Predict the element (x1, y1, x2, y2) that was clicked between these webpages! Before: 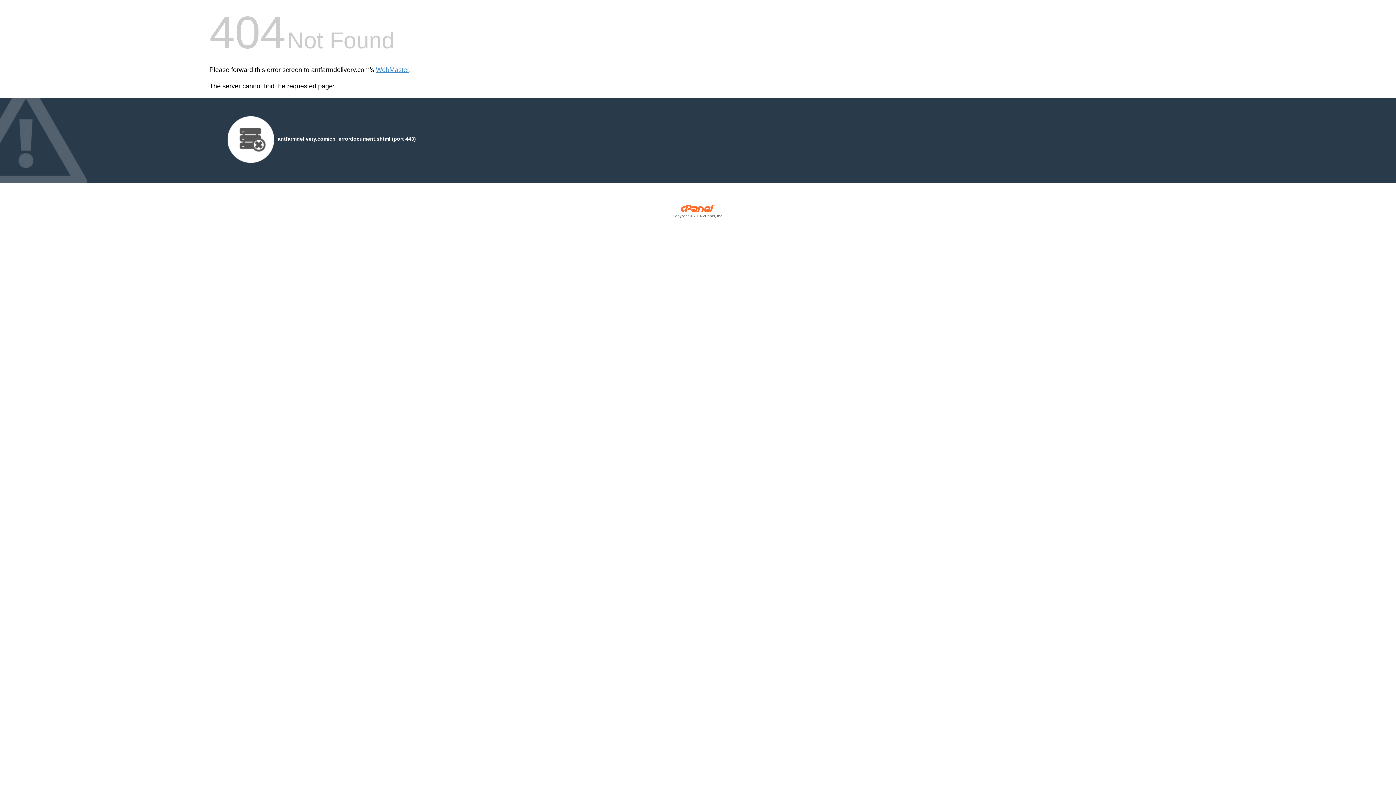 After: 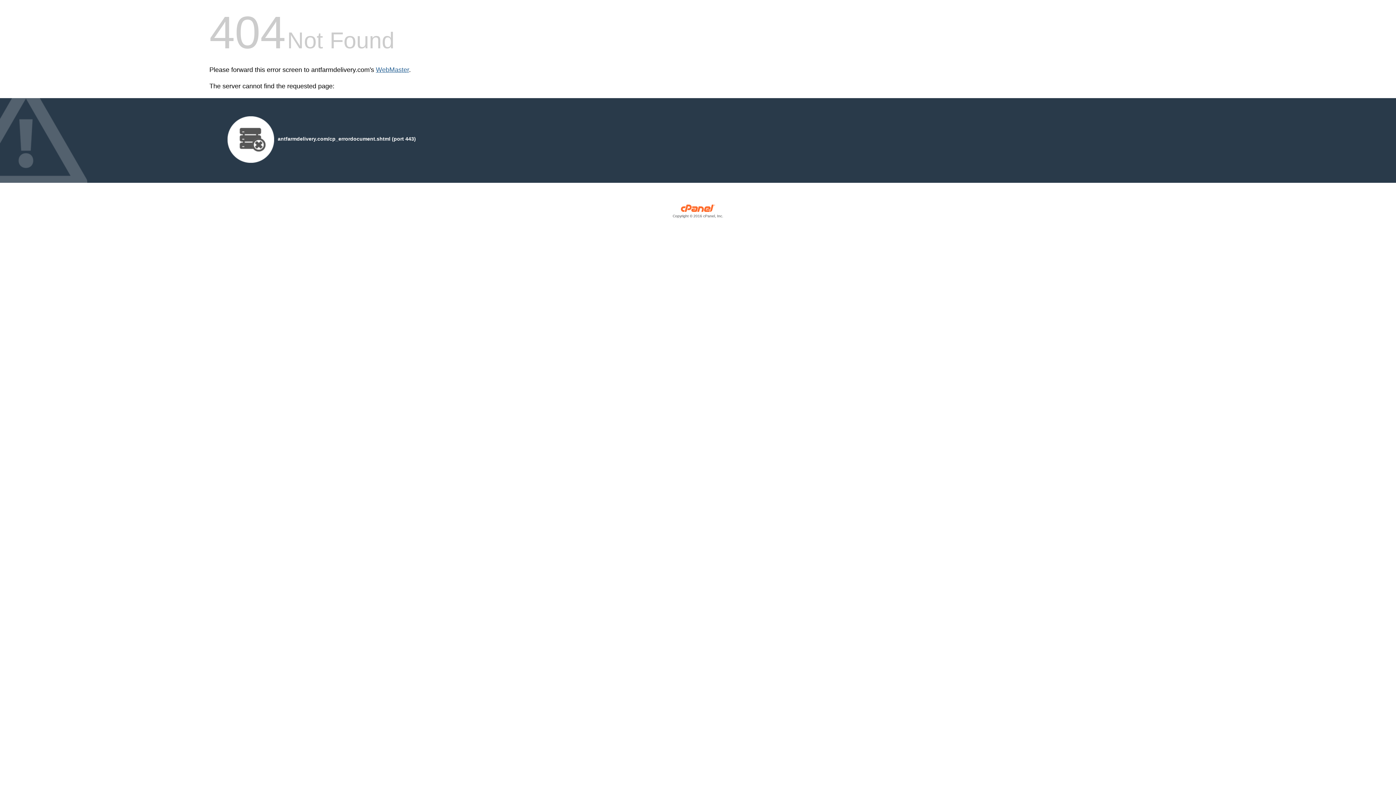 Action: bbox: (376, 66, 409, 73) label: WebMaster